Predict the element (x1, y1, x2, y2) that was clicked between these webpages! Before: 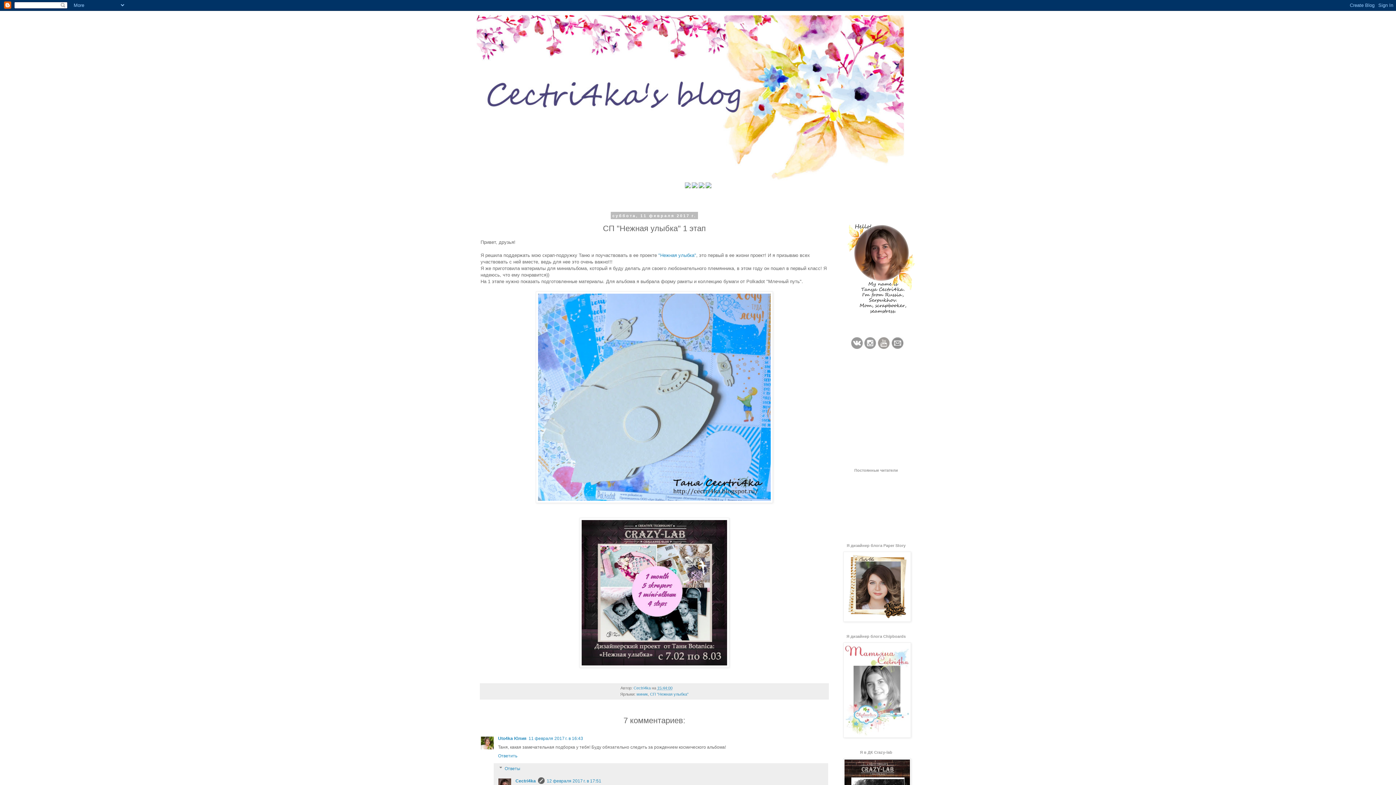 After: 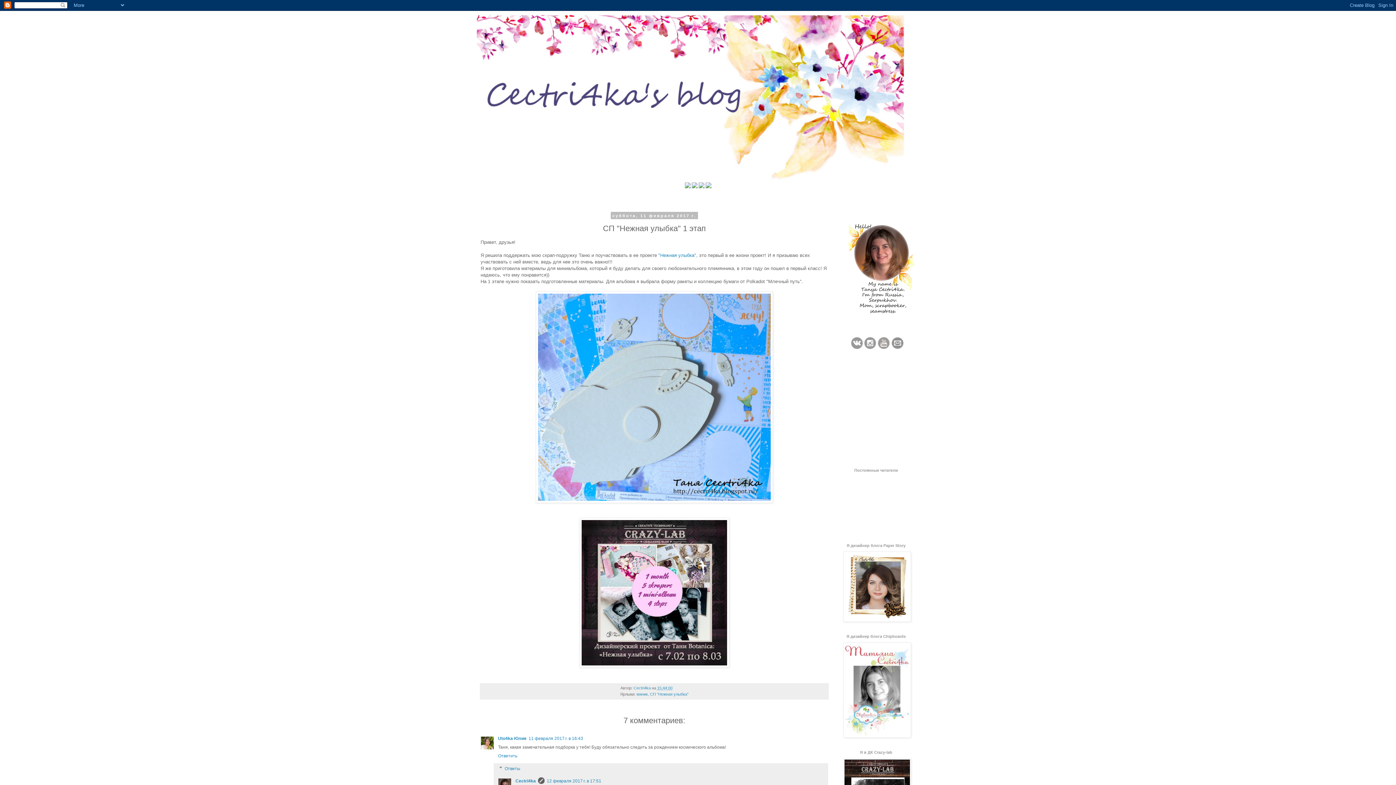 Action: bbox: (657, 686, 672, 690) label: 15:44:00